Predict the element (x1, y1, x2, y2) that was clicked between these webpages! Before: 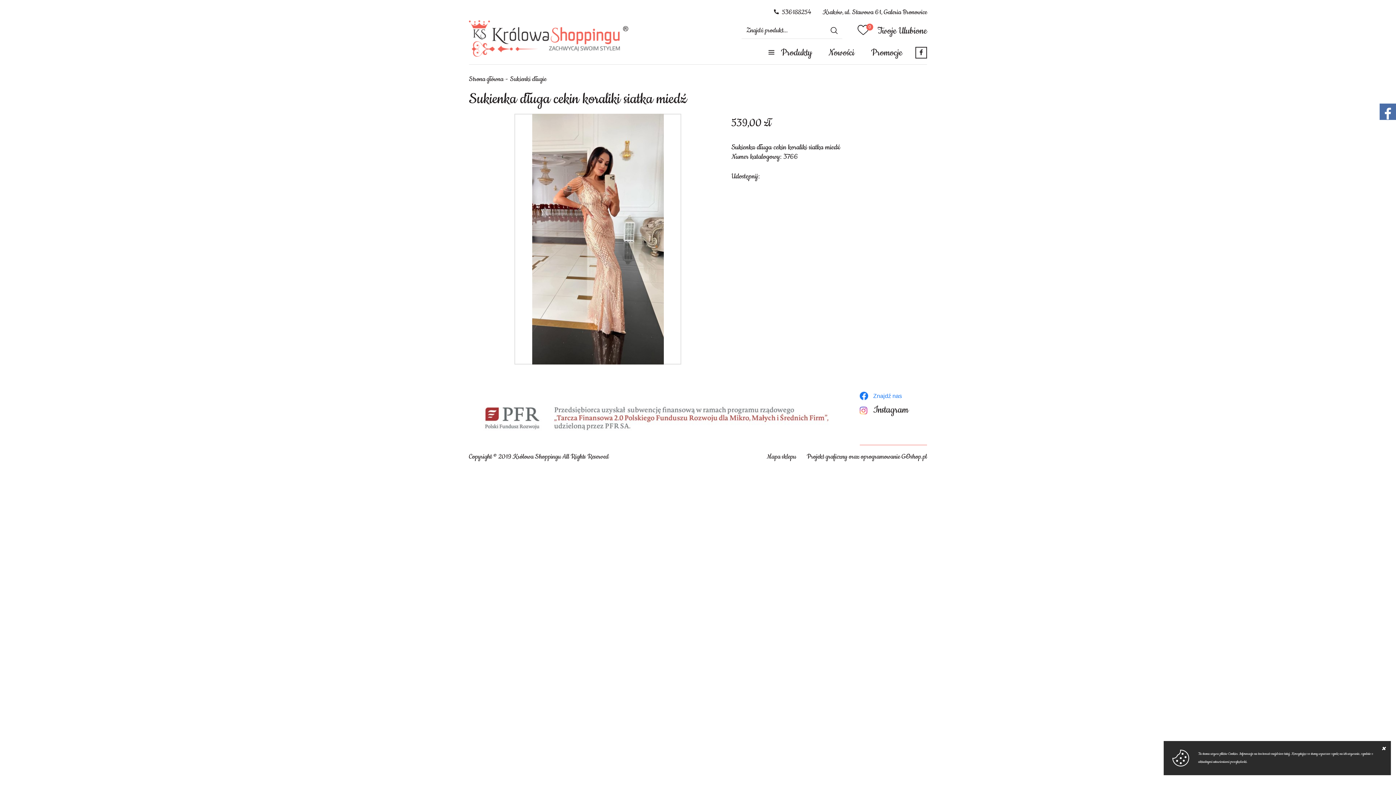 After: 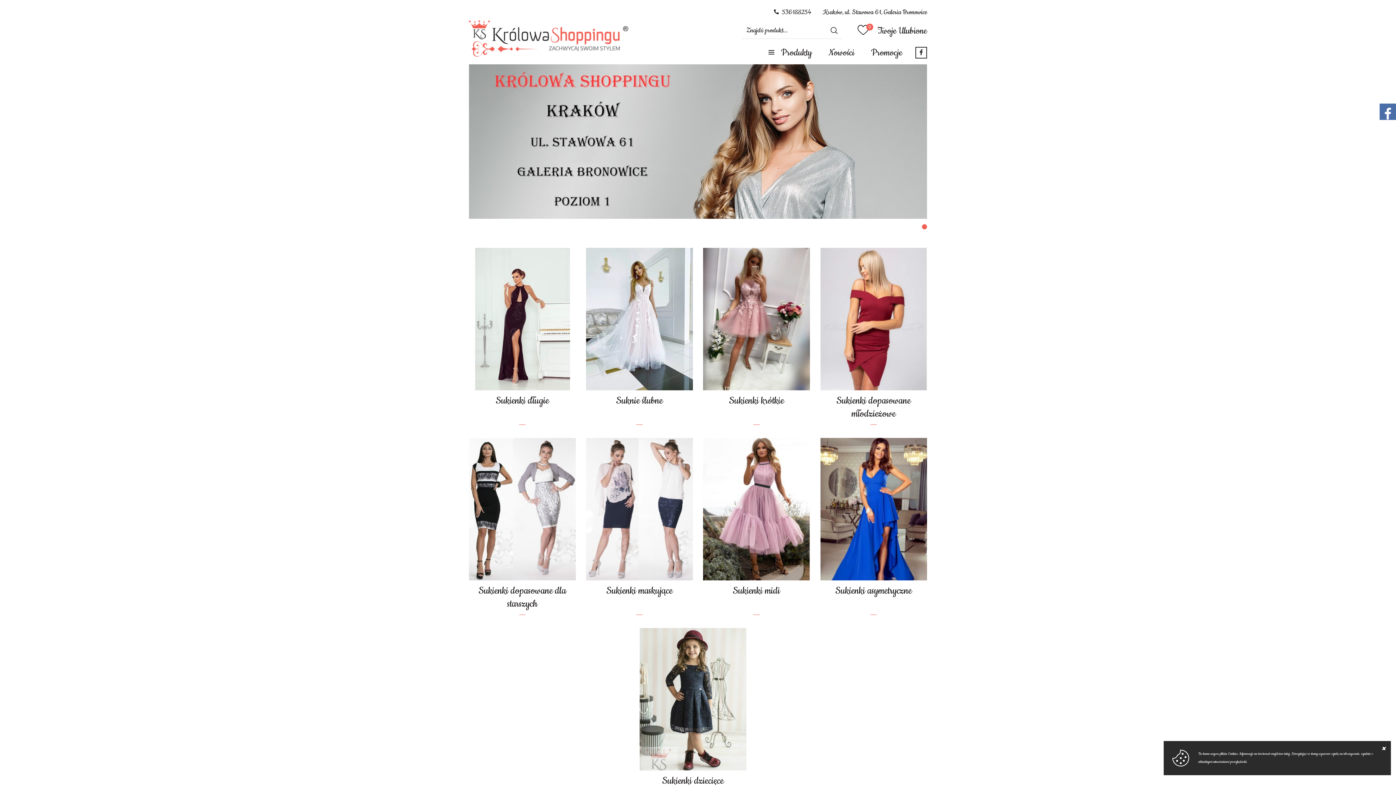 Action: bbox: (469, 20, 628, 56)